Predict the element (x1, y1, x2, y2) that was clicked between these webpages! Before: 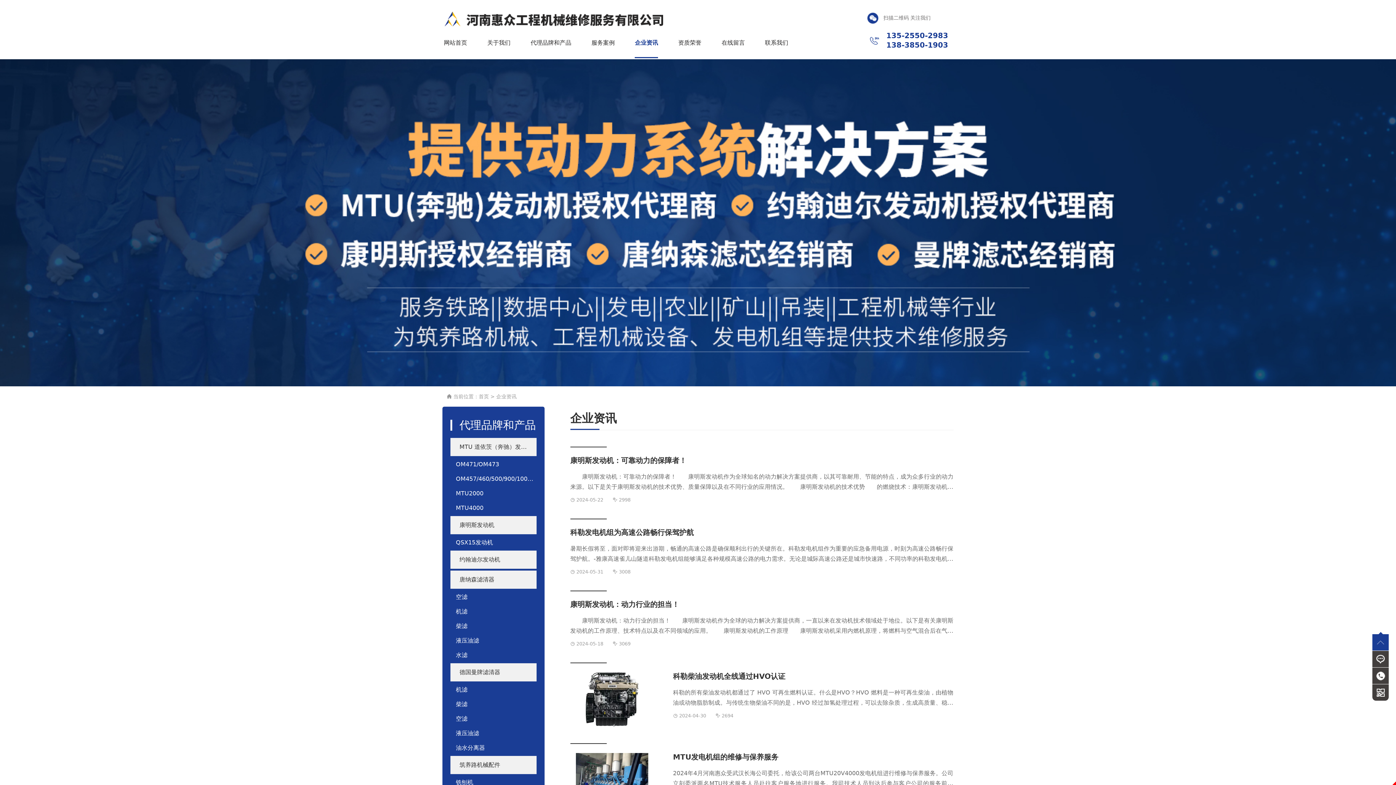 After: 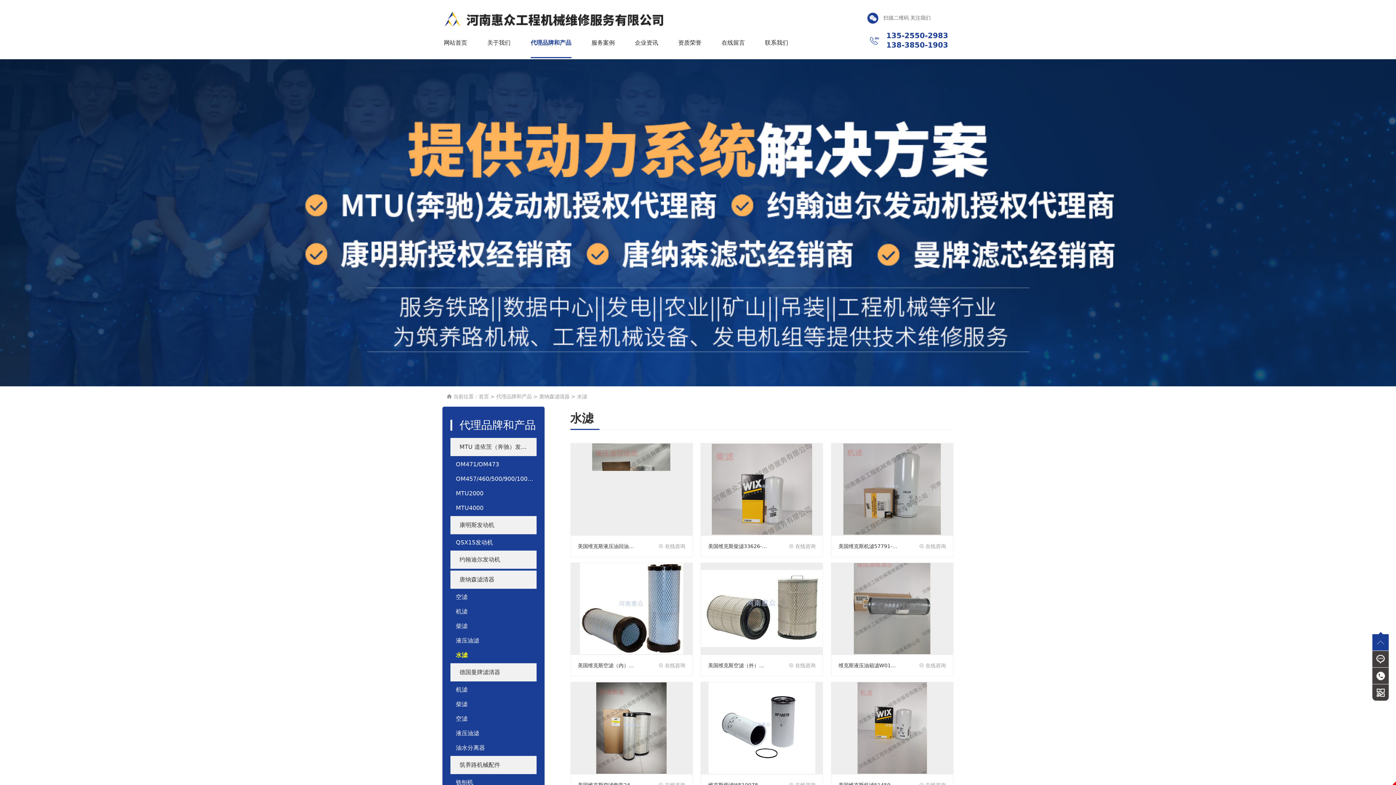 Action: label: 水滤 bbox: (450, 649, 536, 661)